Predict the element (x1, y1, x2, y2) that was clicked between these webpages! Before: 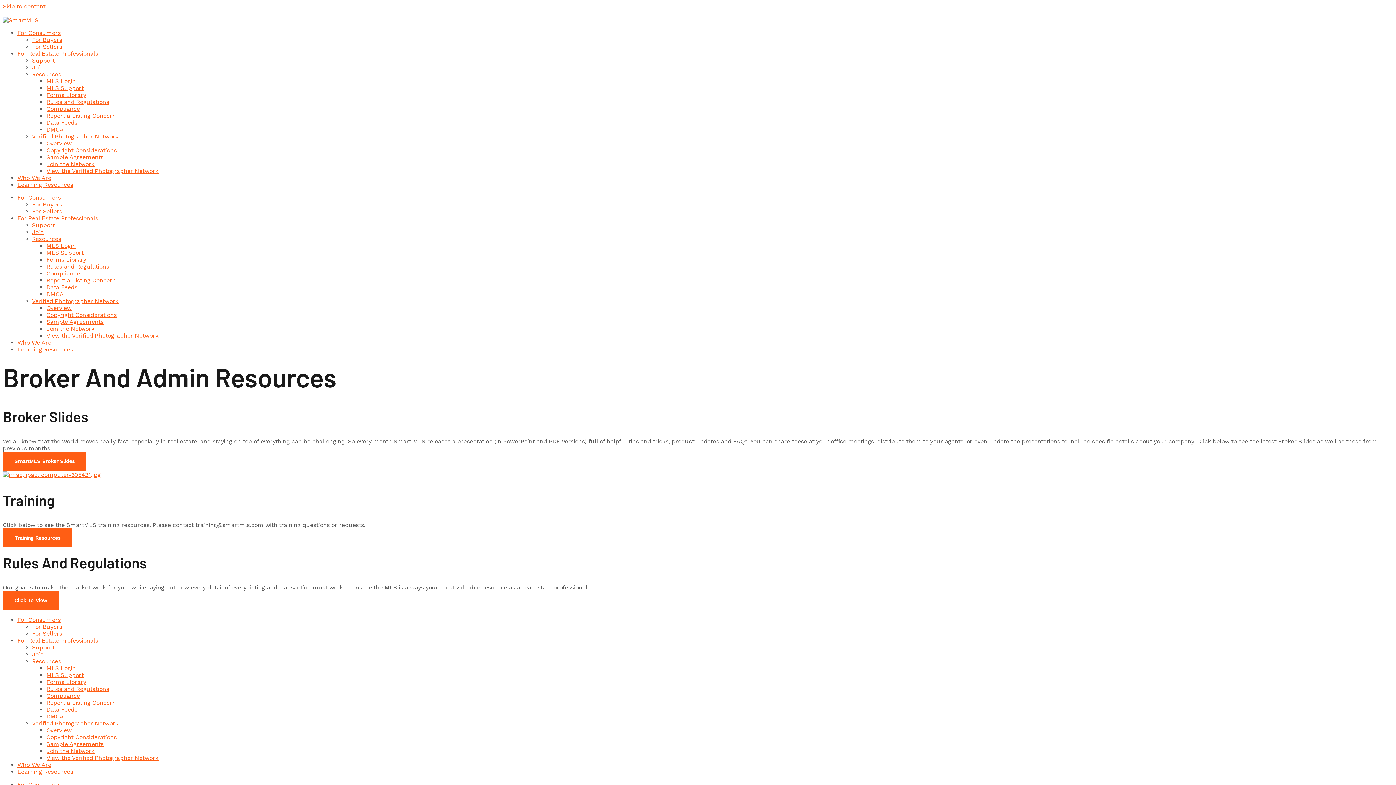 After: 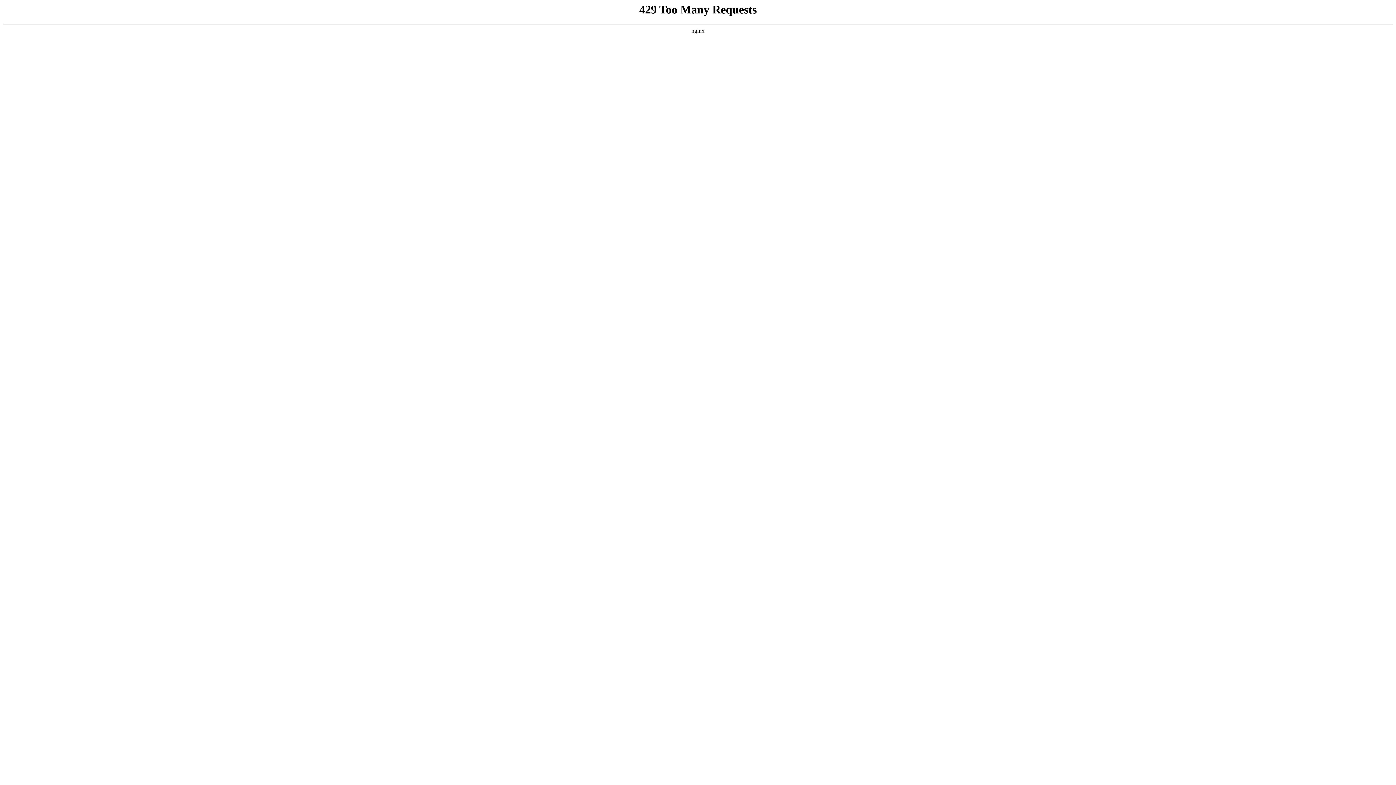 Action: bbox: (17, 181, 73, 188) label: Learning Resources